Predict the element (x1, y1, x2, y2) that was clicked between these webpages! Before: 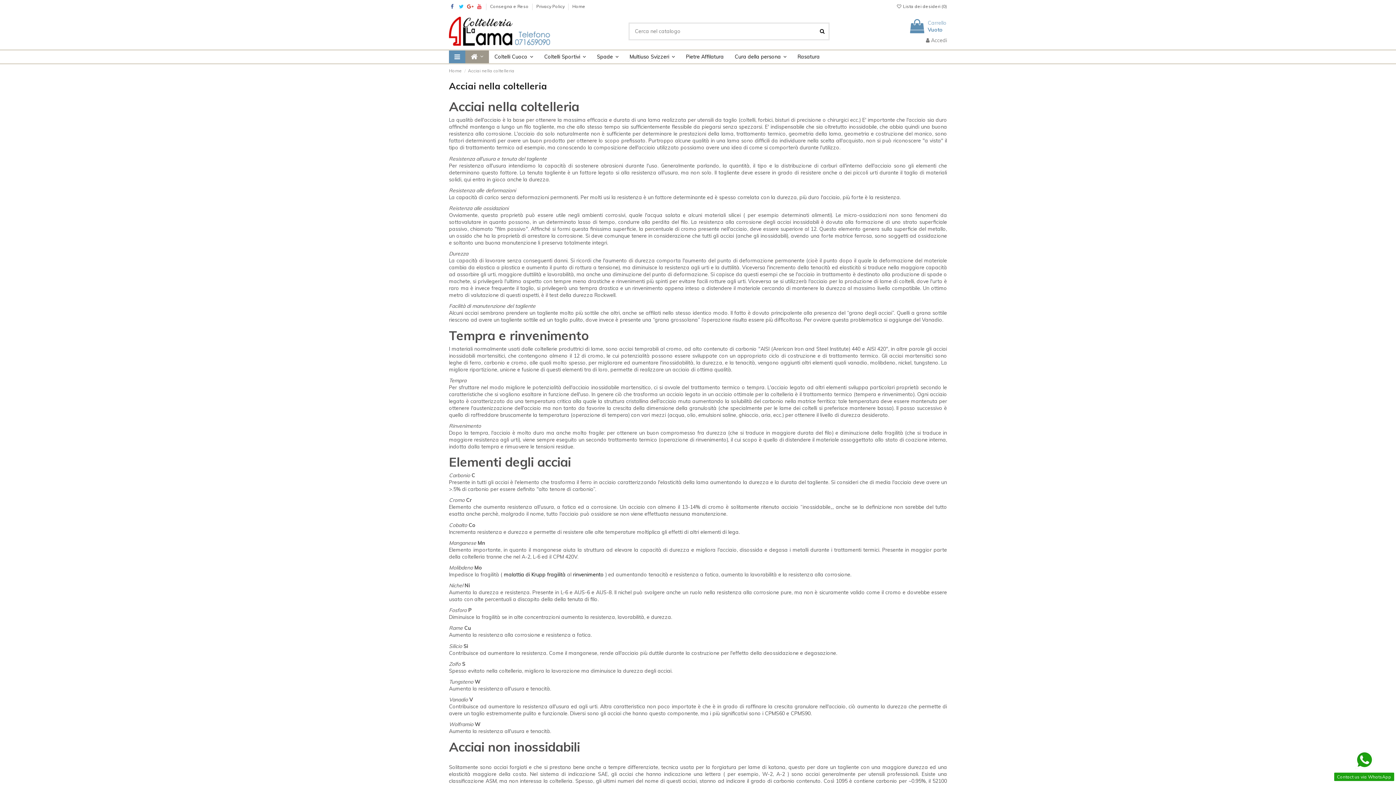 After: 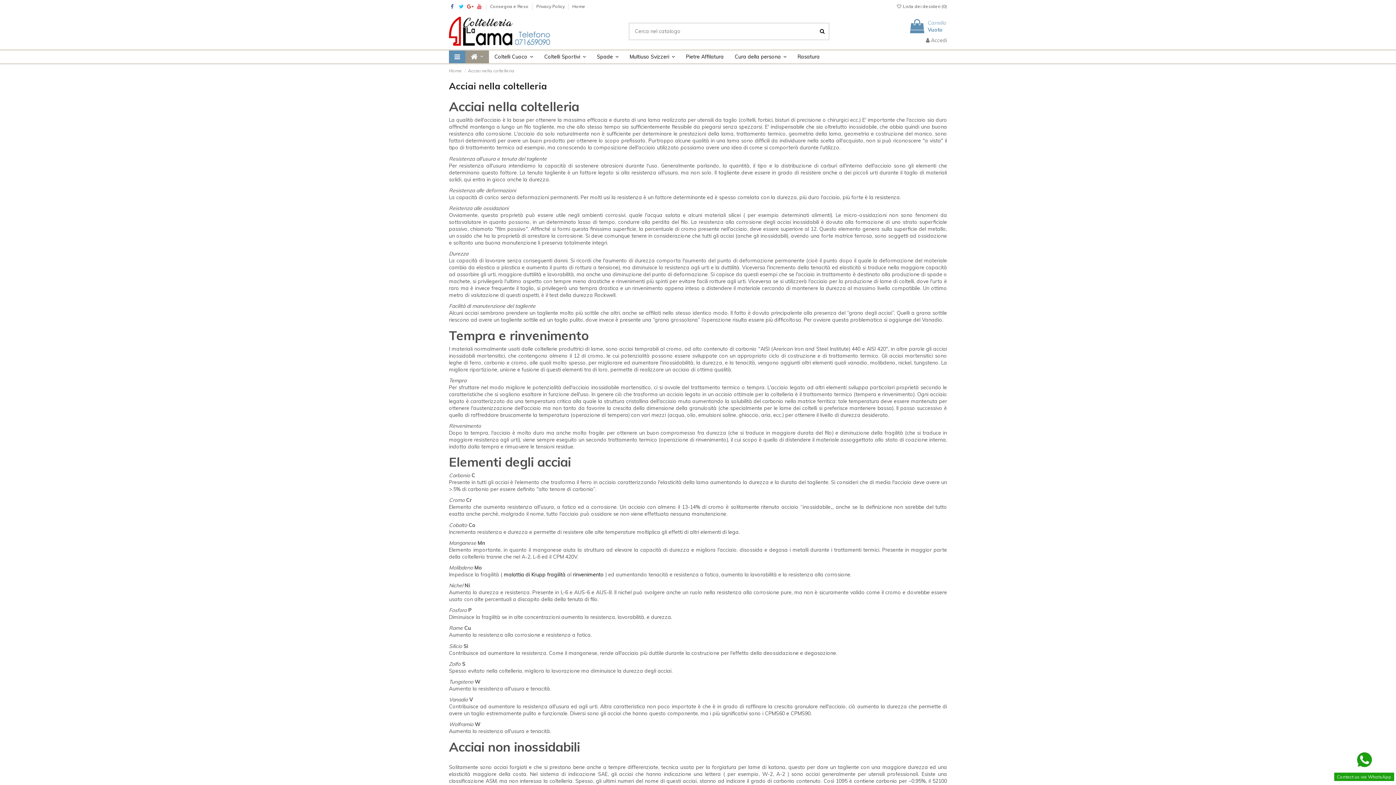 Action: bbox: (449, 3, 455, 9)